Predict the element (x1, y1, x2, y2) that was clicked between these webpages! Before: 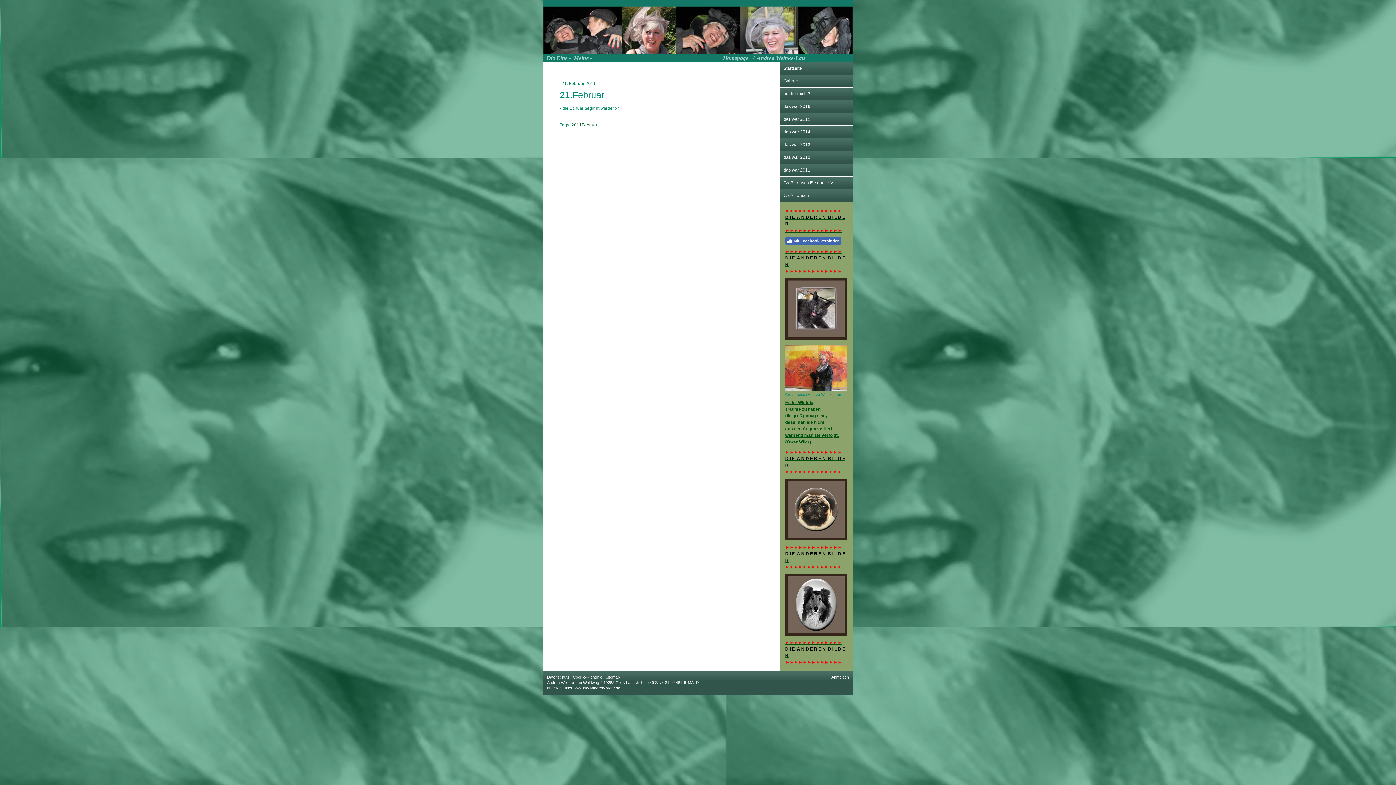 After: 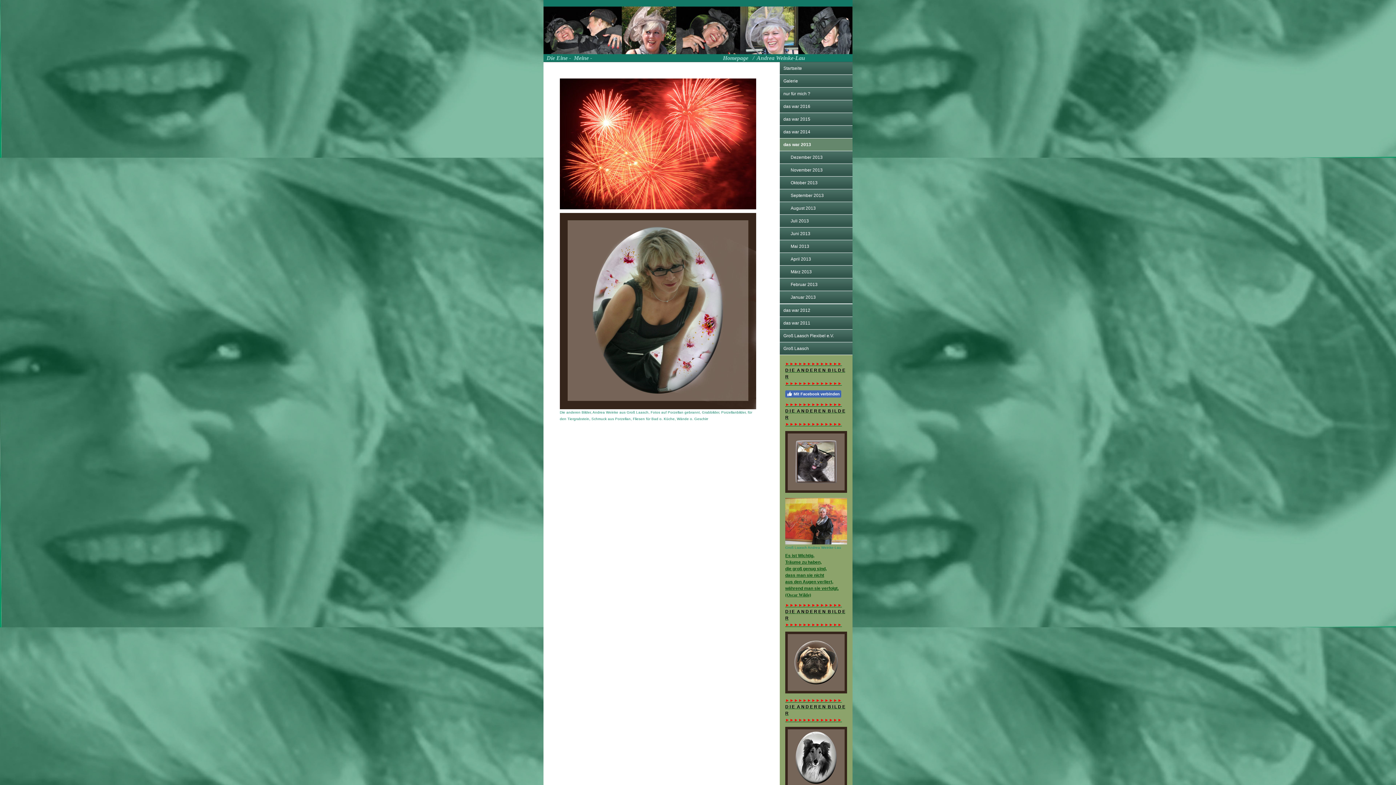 Action: label: das war 2013 bbox: (780, 138, 852, 150)